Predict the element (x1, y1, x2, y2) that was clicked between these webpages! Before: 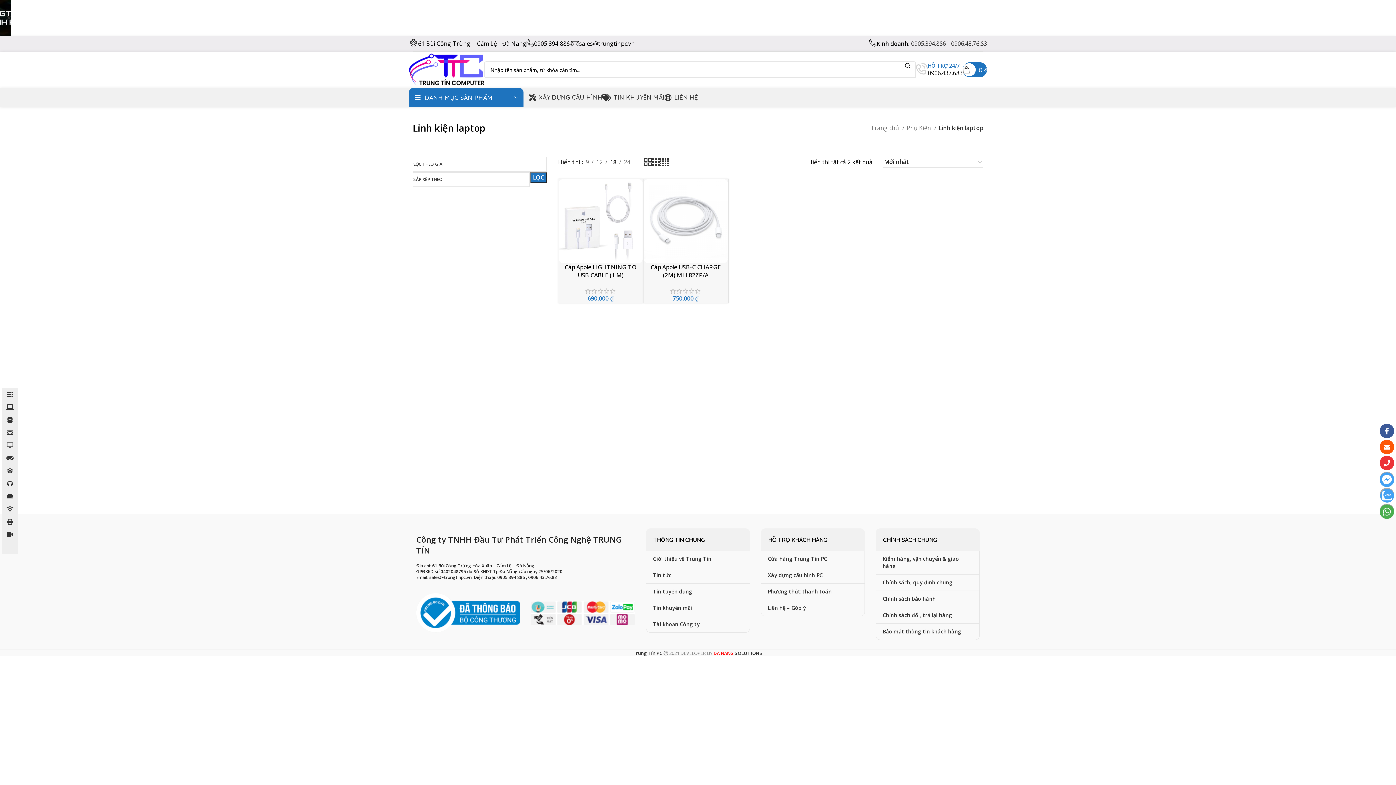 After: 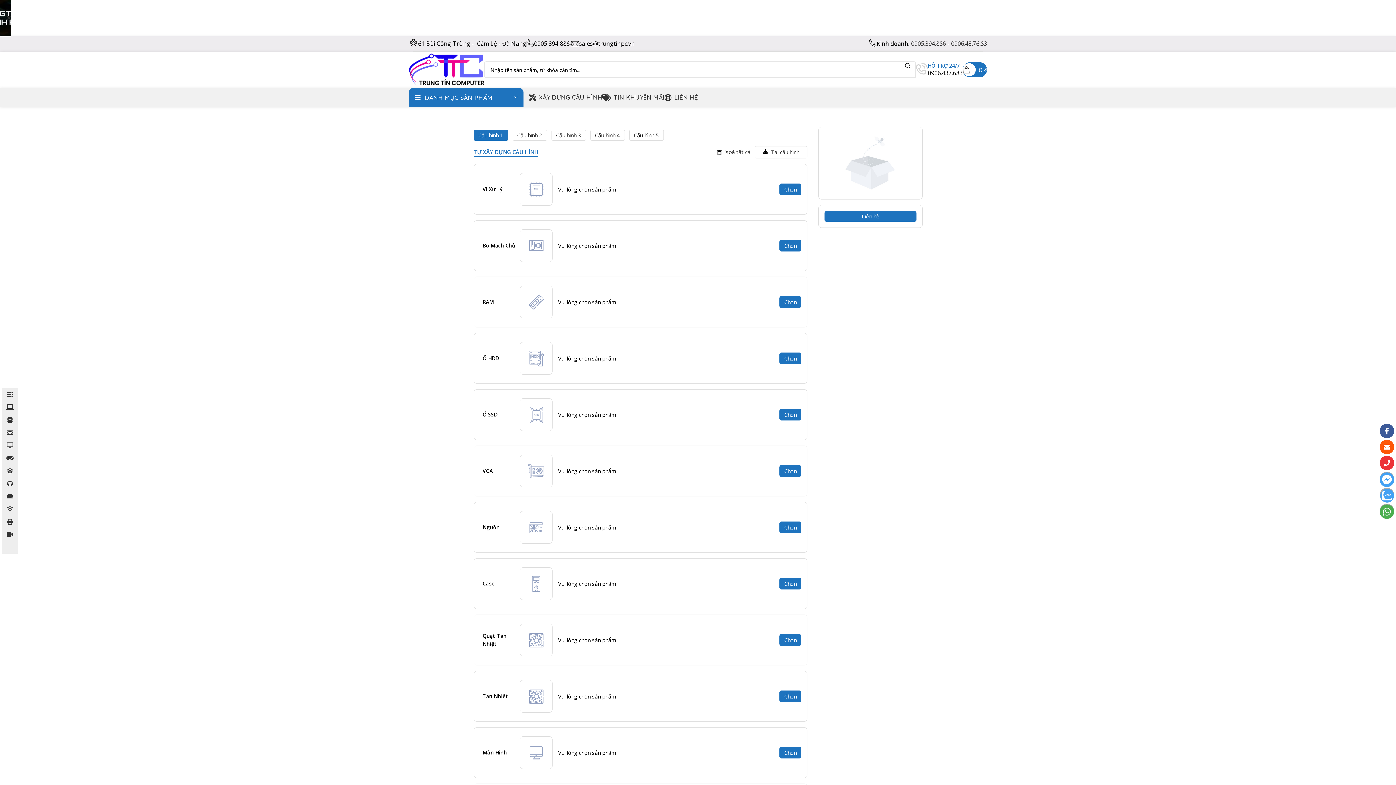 Action: bbox: (529, 90, 602, 104) label: XÂY DỰNG CẤU HÌNH